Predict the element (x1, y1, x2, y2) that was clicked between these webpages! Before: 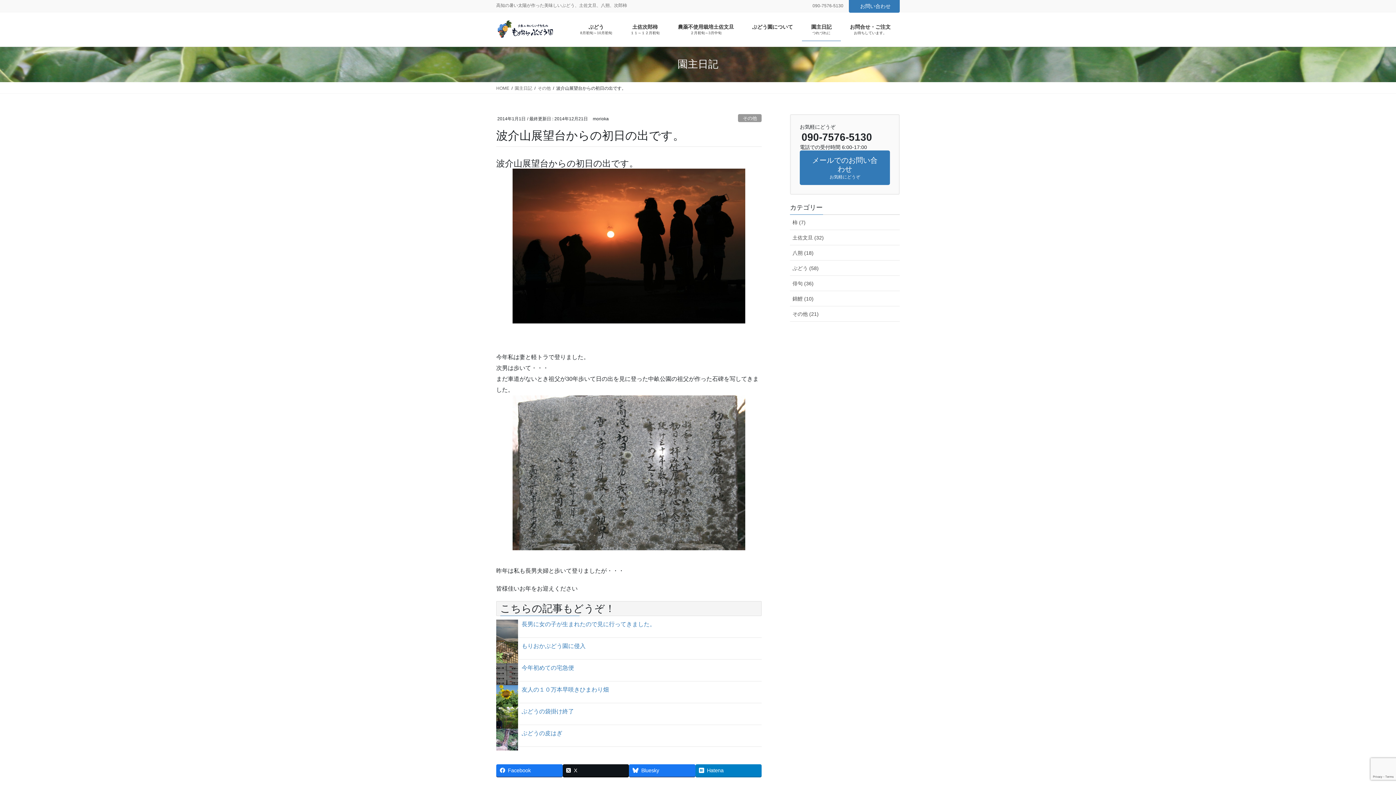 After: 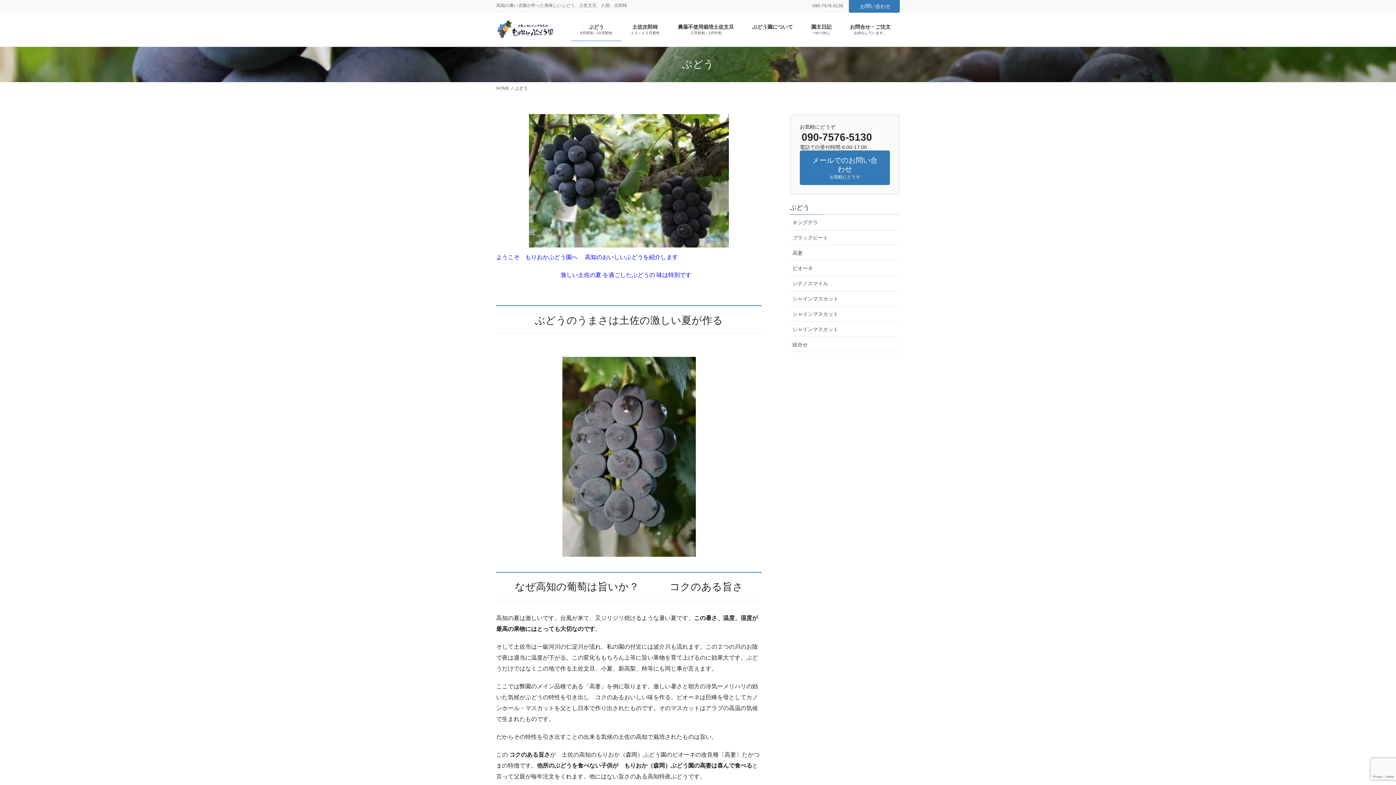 Action: bbox: (571, 18, 621, 40) label: ぶどう
8月初旬～10月初旬